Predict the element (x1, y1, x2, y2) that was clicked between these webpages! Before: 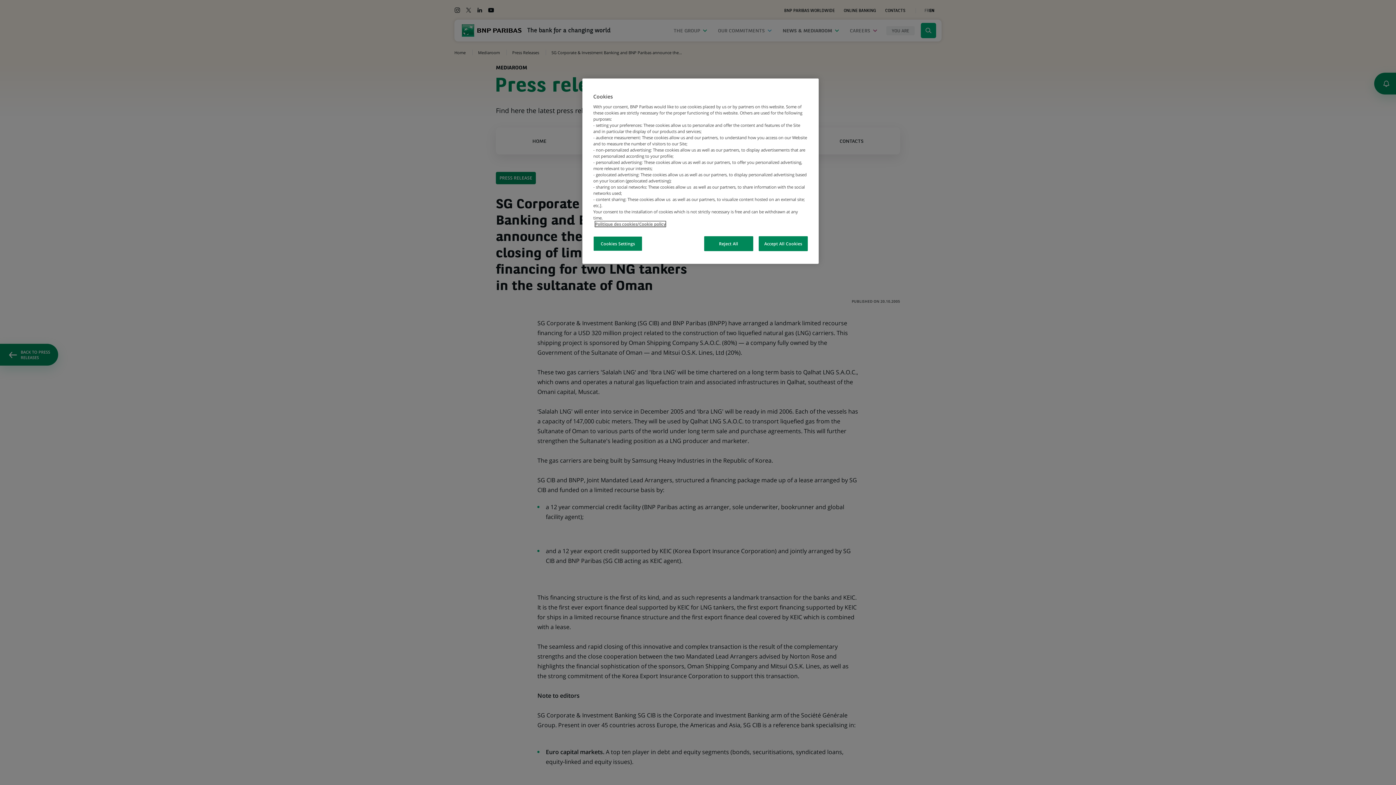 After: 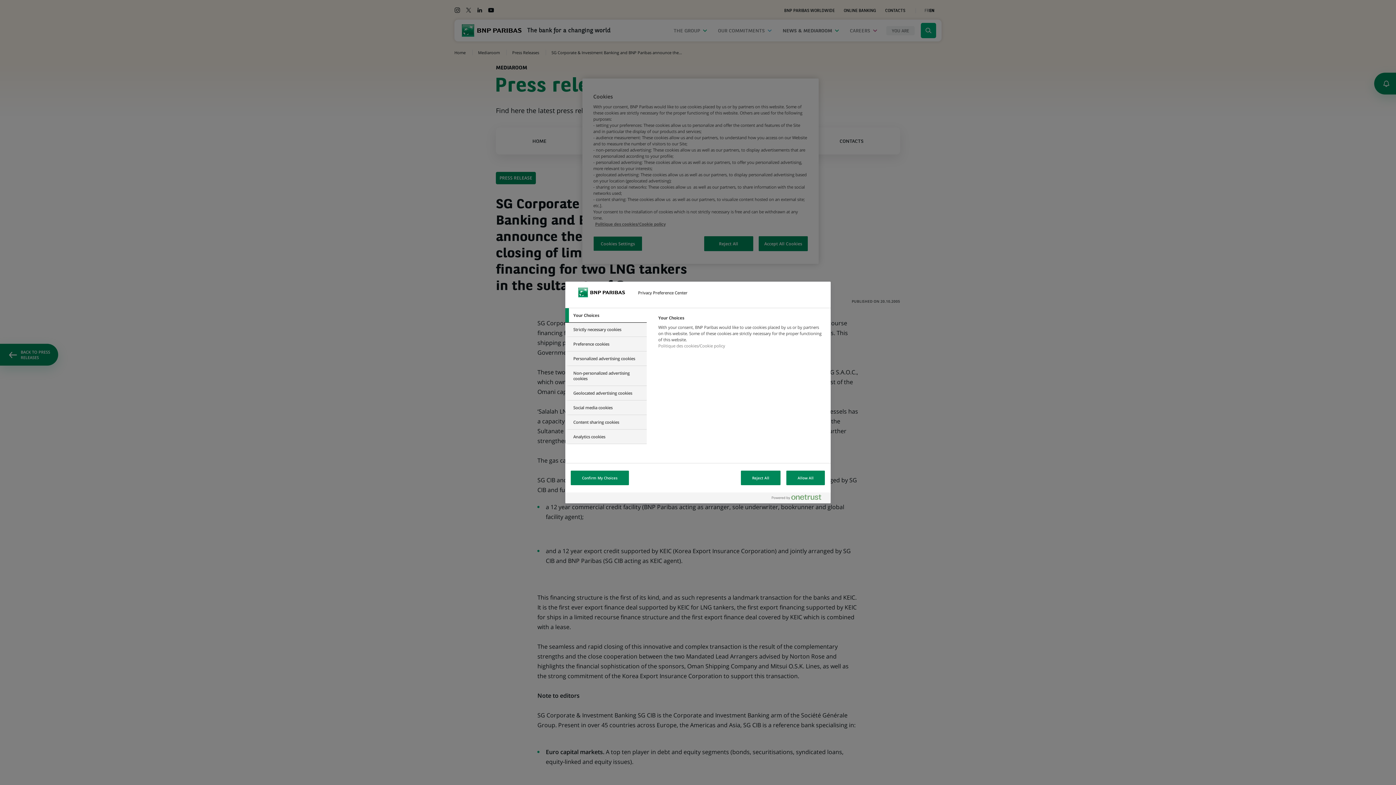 Action: bbox: (593, 236, 642, 251) label: Cookies Settings